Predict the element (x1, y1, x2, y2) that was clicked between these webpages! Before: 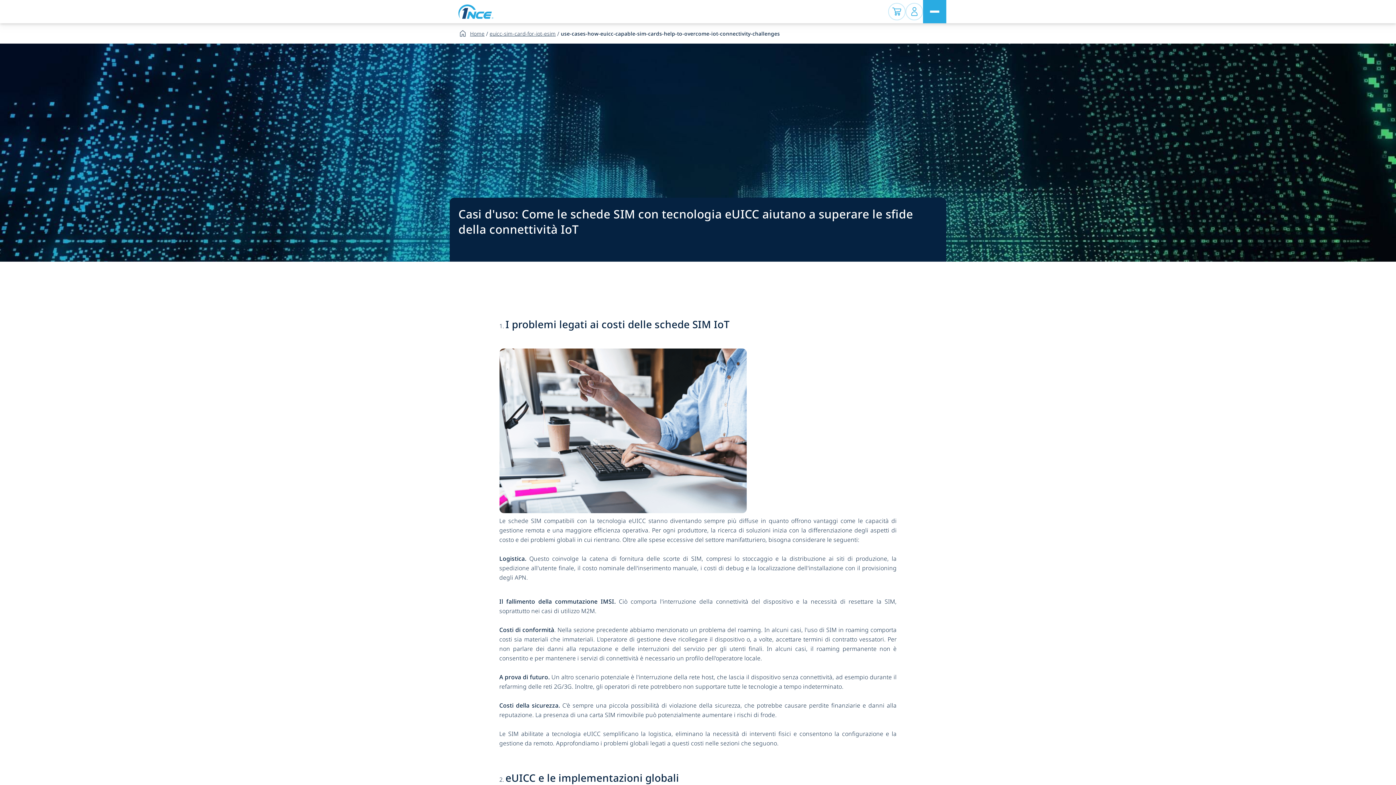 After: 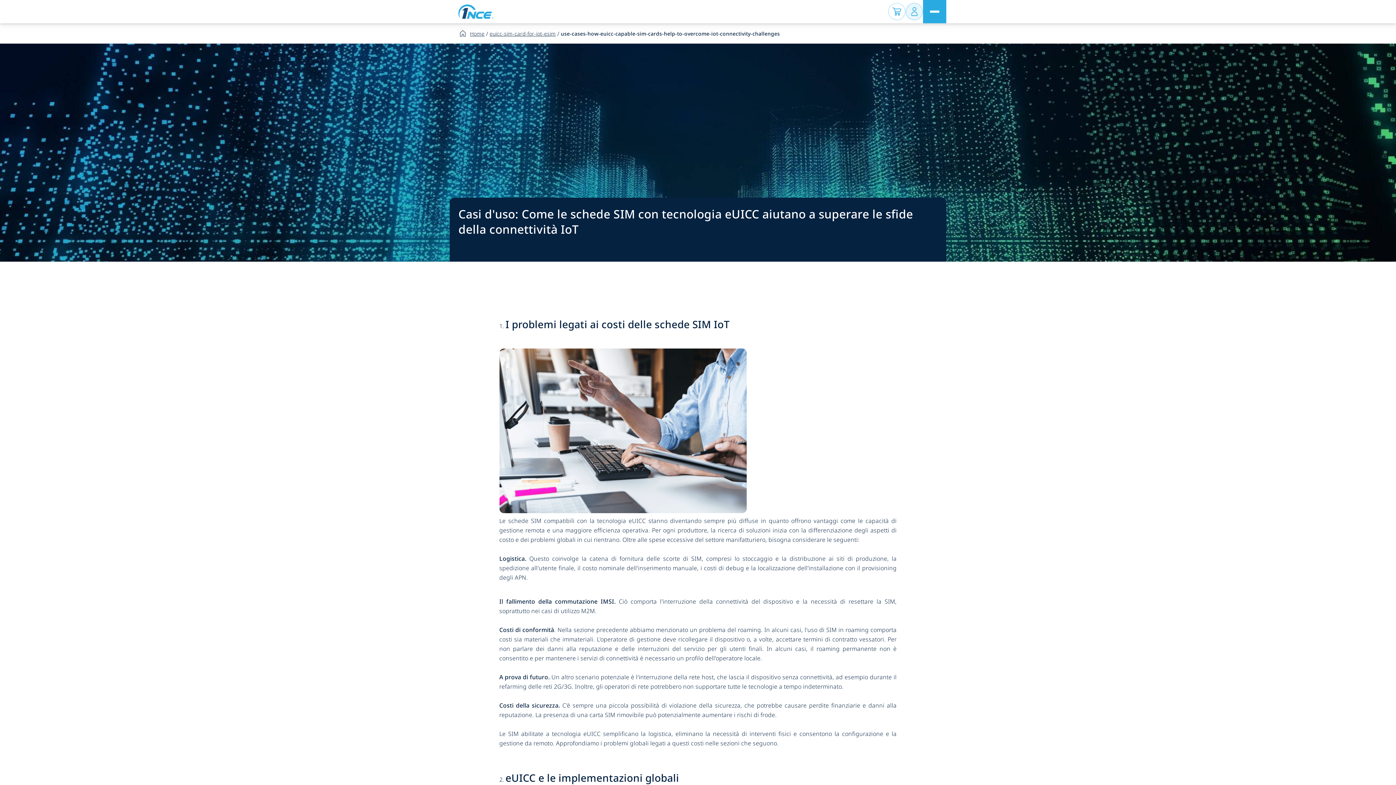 Action: label: Login bbox: (905, 2, 923, 20)